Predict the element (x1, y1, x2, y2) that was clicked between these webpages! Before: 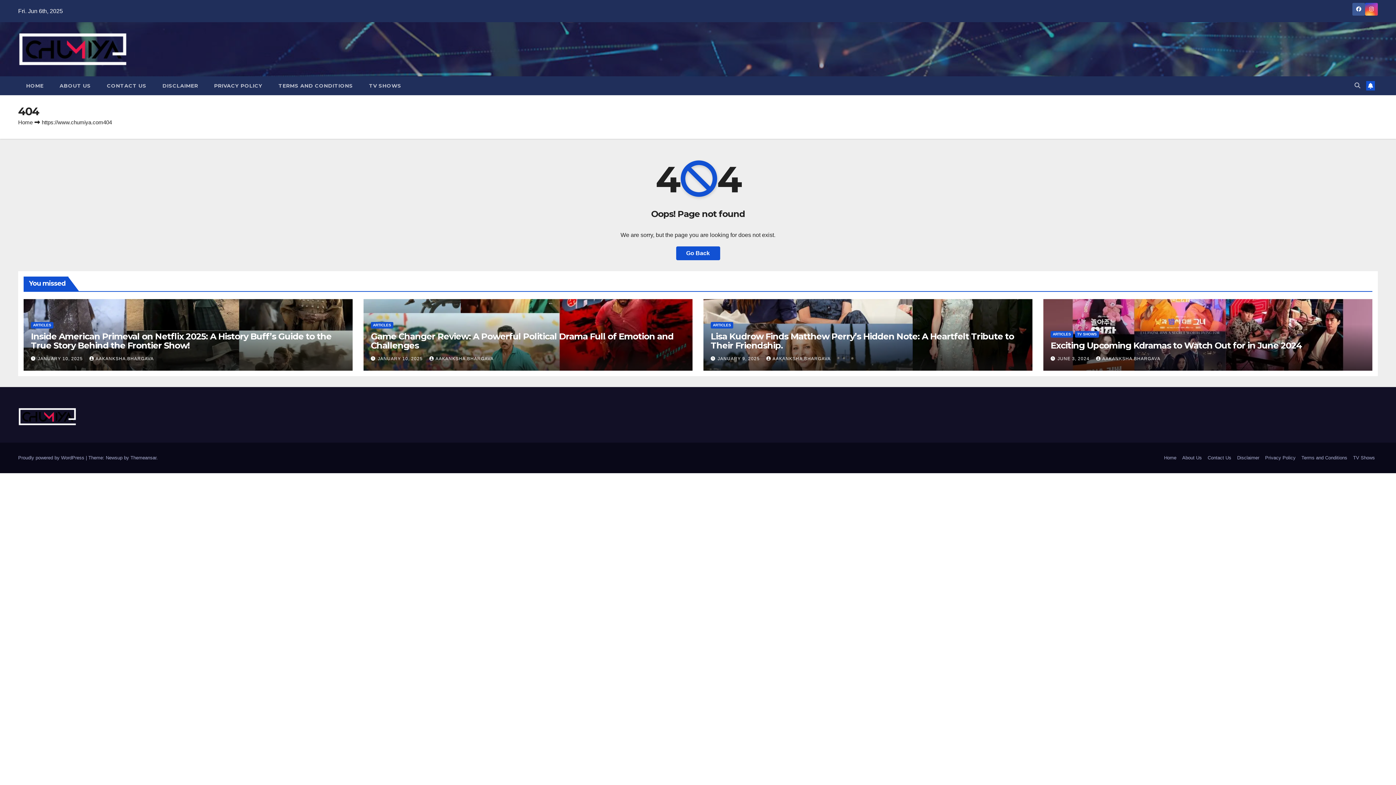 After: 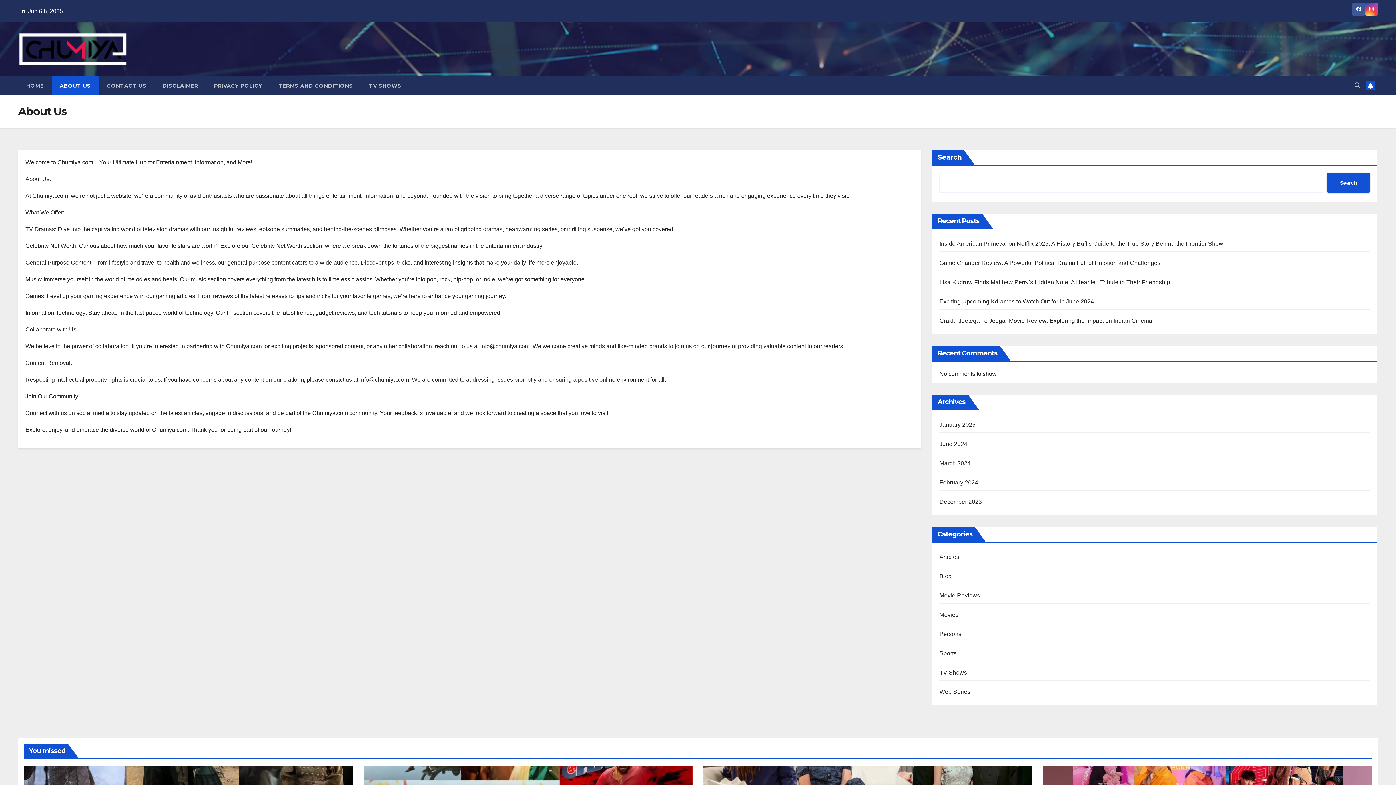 Action: label: About Us bbox: (1179, 451, 1205, 464)